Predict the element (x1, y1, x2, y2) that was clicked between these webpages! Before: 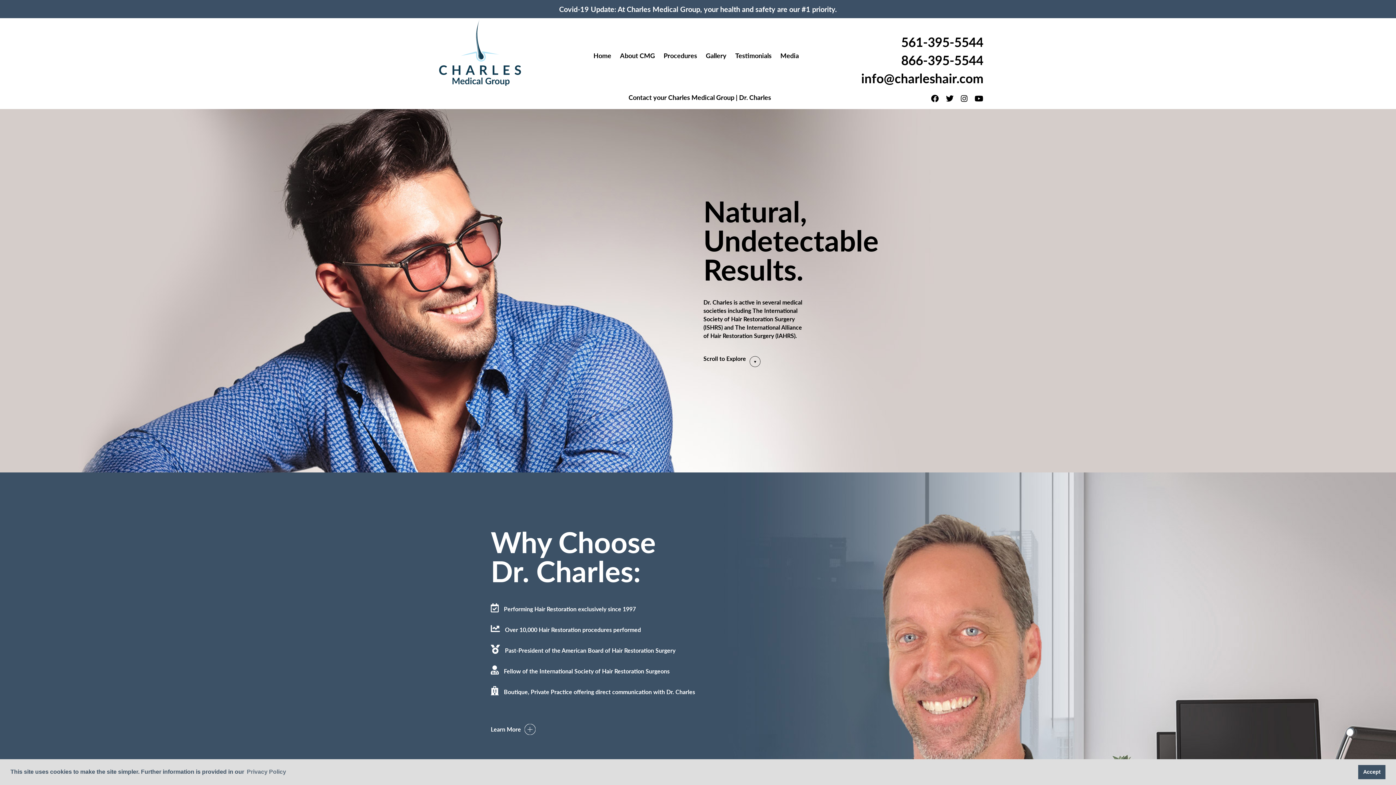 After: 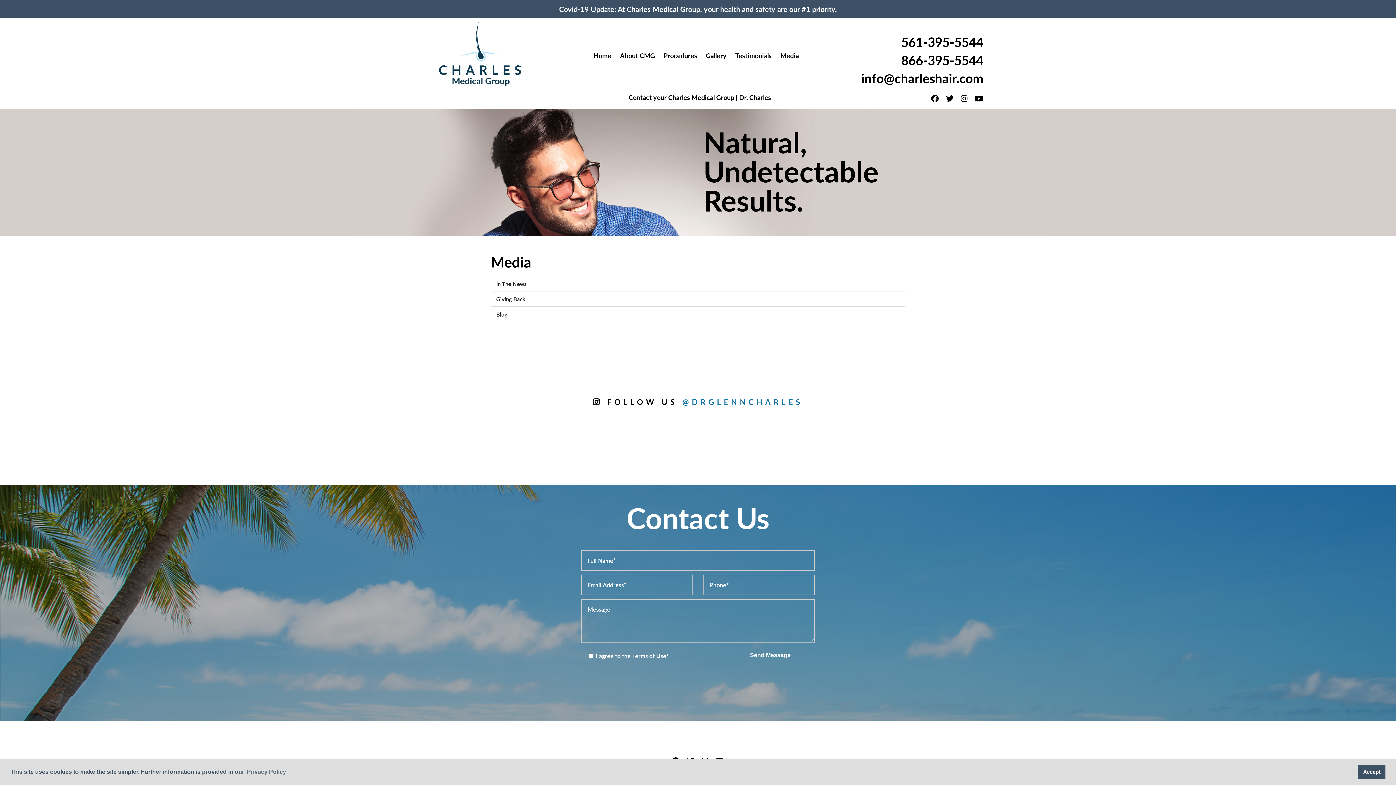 Action: label: Media bbox: (776, 18, 802, 60)